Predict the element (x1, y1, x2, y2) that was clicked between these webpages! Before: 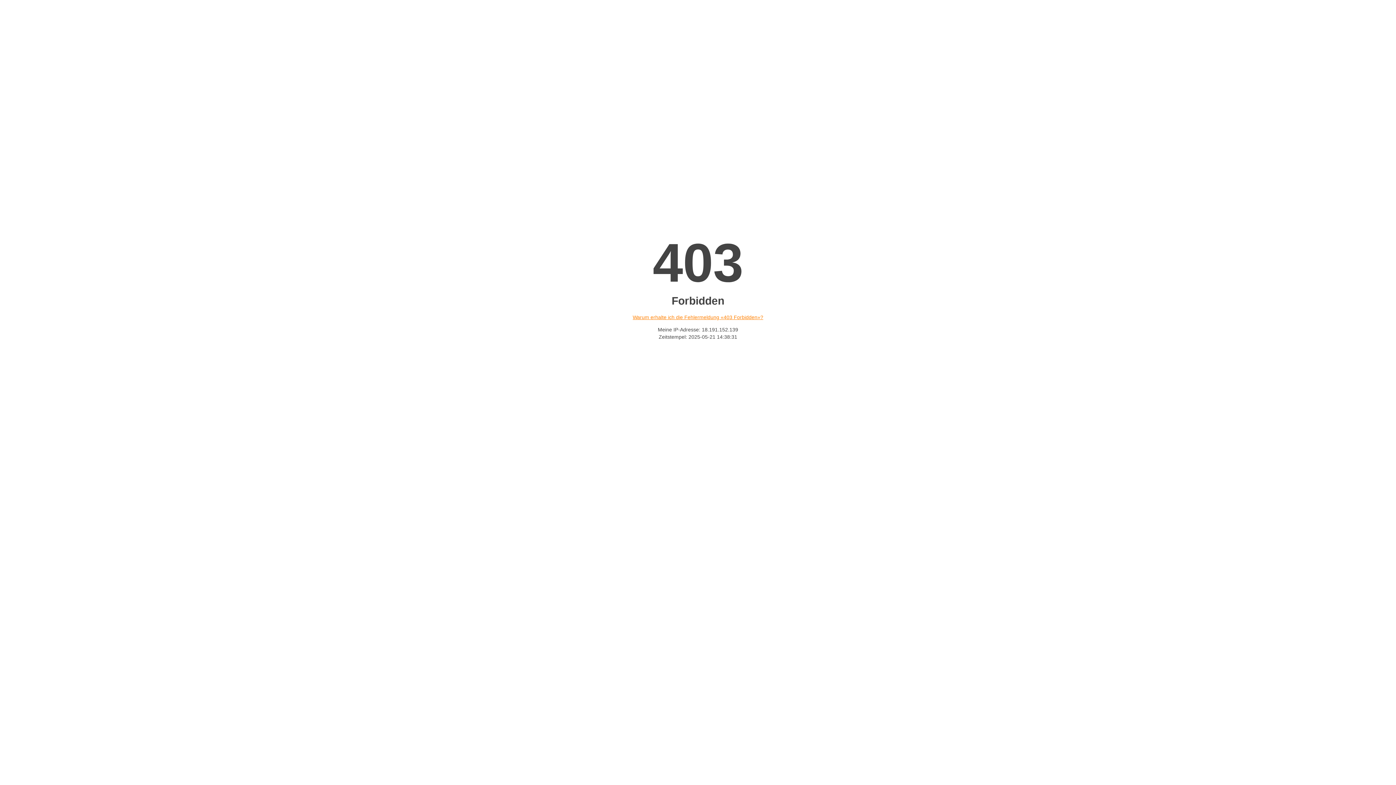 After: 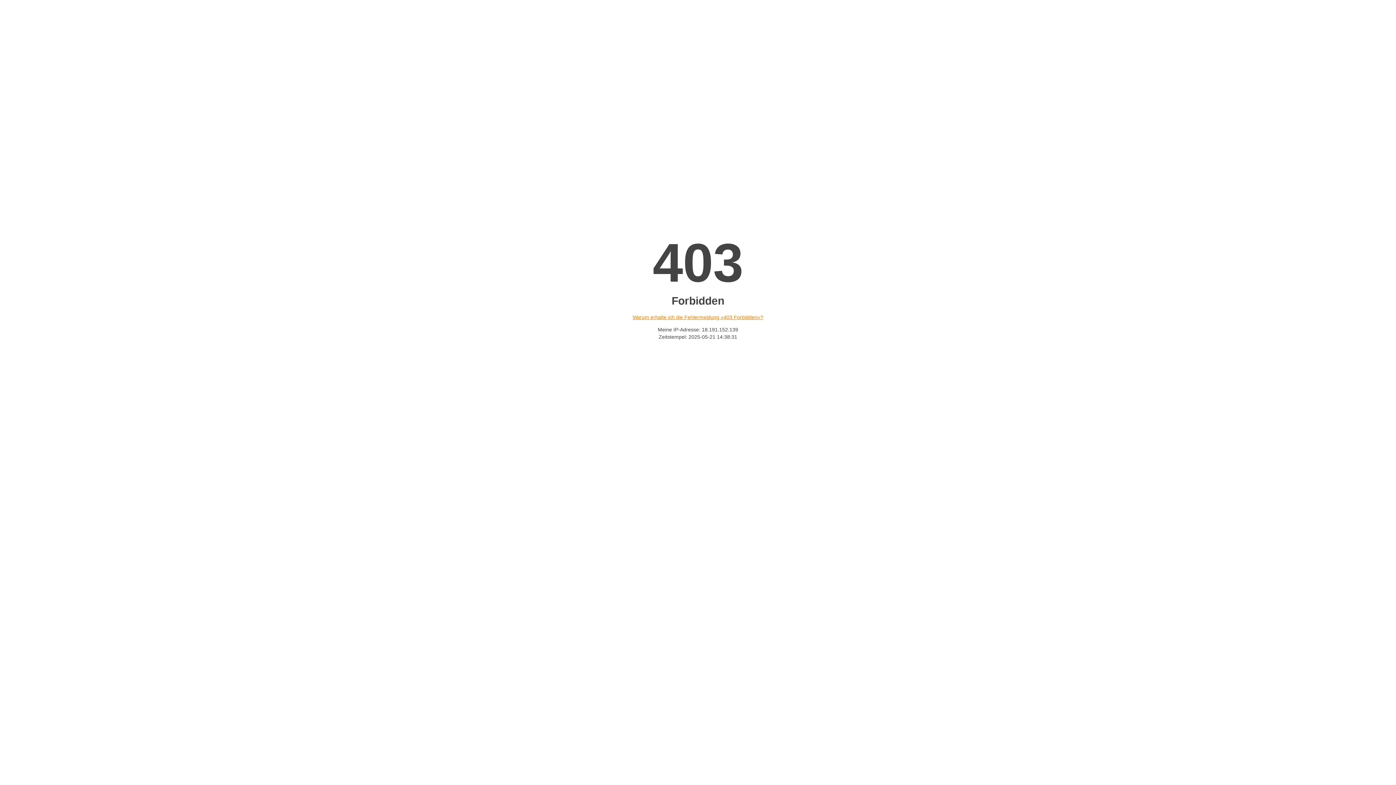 Action: bbox: (632, 314, 763, 320) label: Warum erhalte ich die Fehlermeldung «403 Forbidden»?